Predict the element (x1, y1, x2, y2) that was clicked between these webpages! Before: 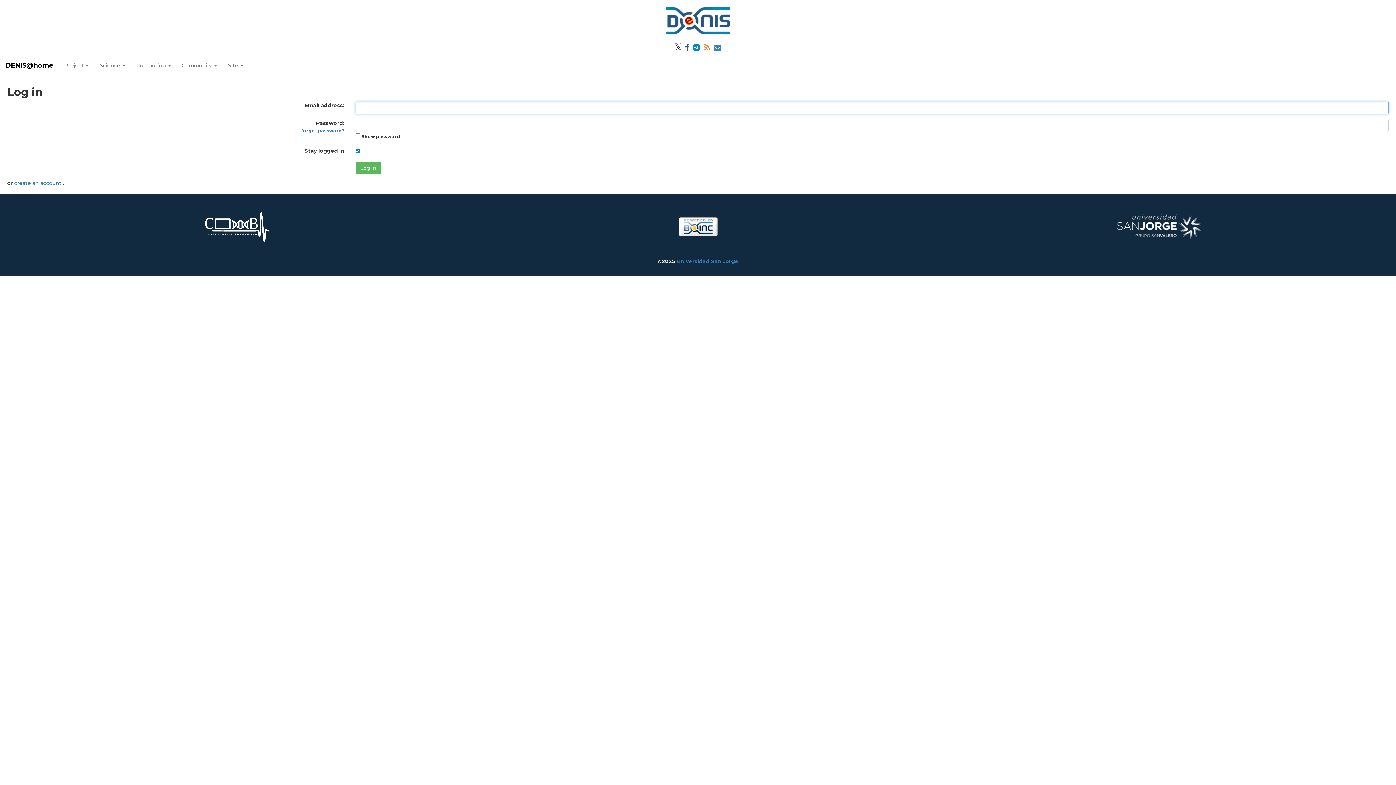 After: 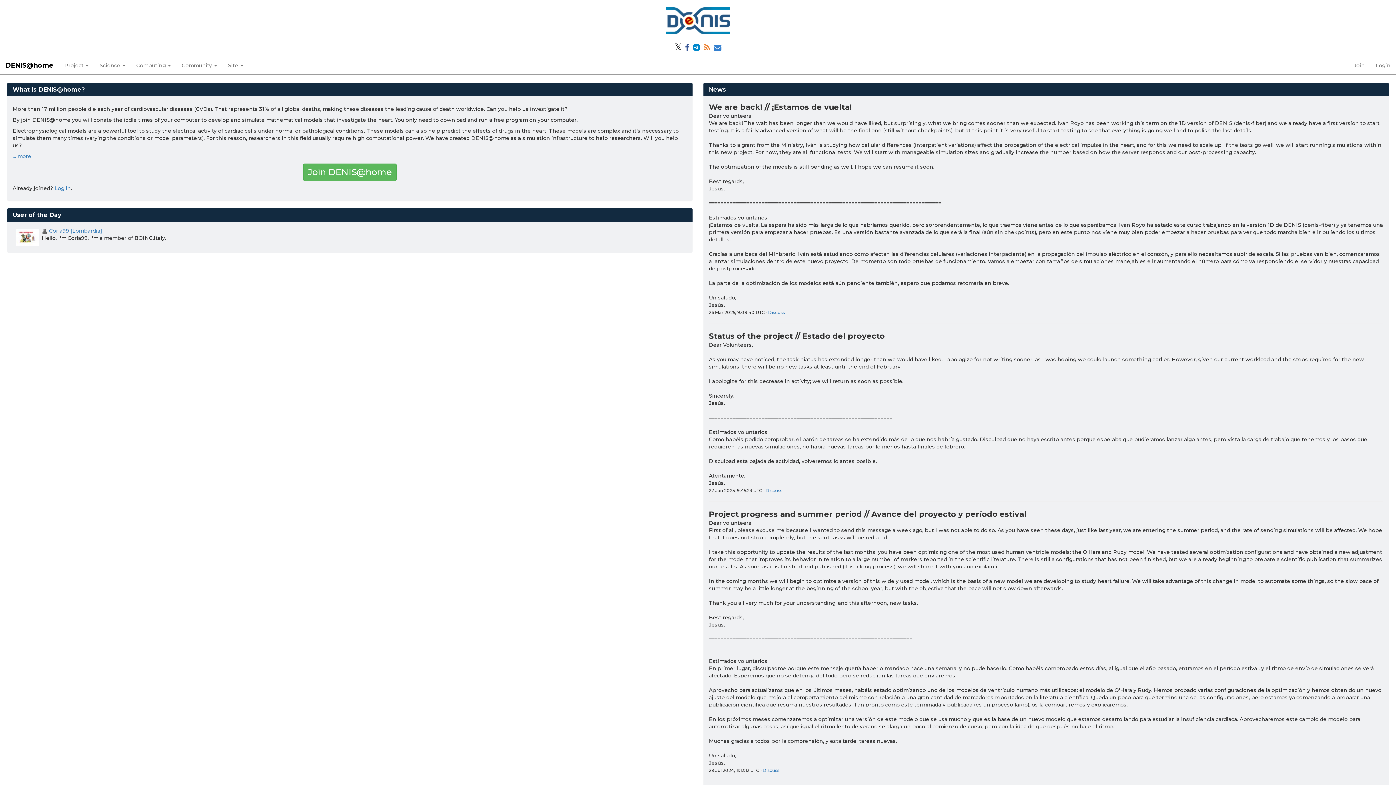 Action: bbox: (666, 16, 730, 23)